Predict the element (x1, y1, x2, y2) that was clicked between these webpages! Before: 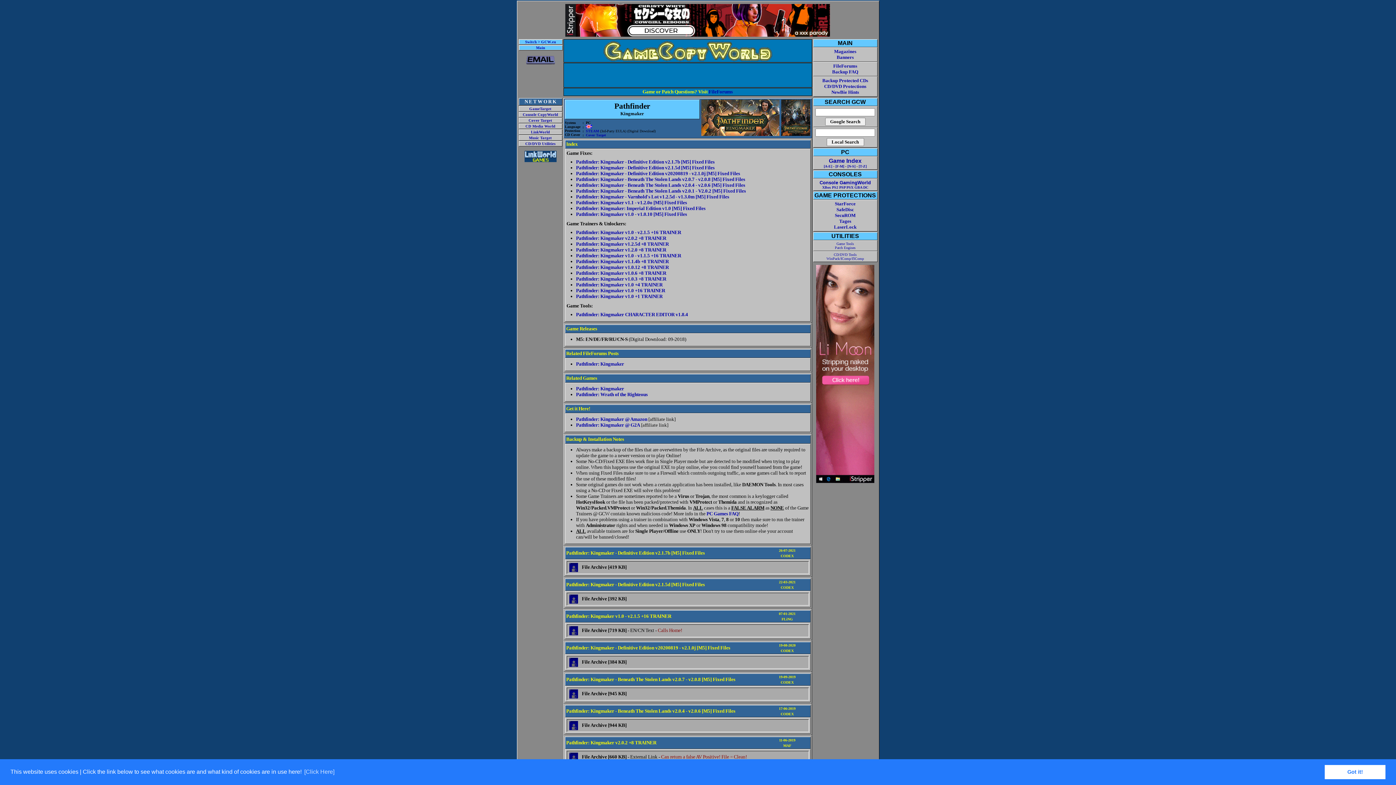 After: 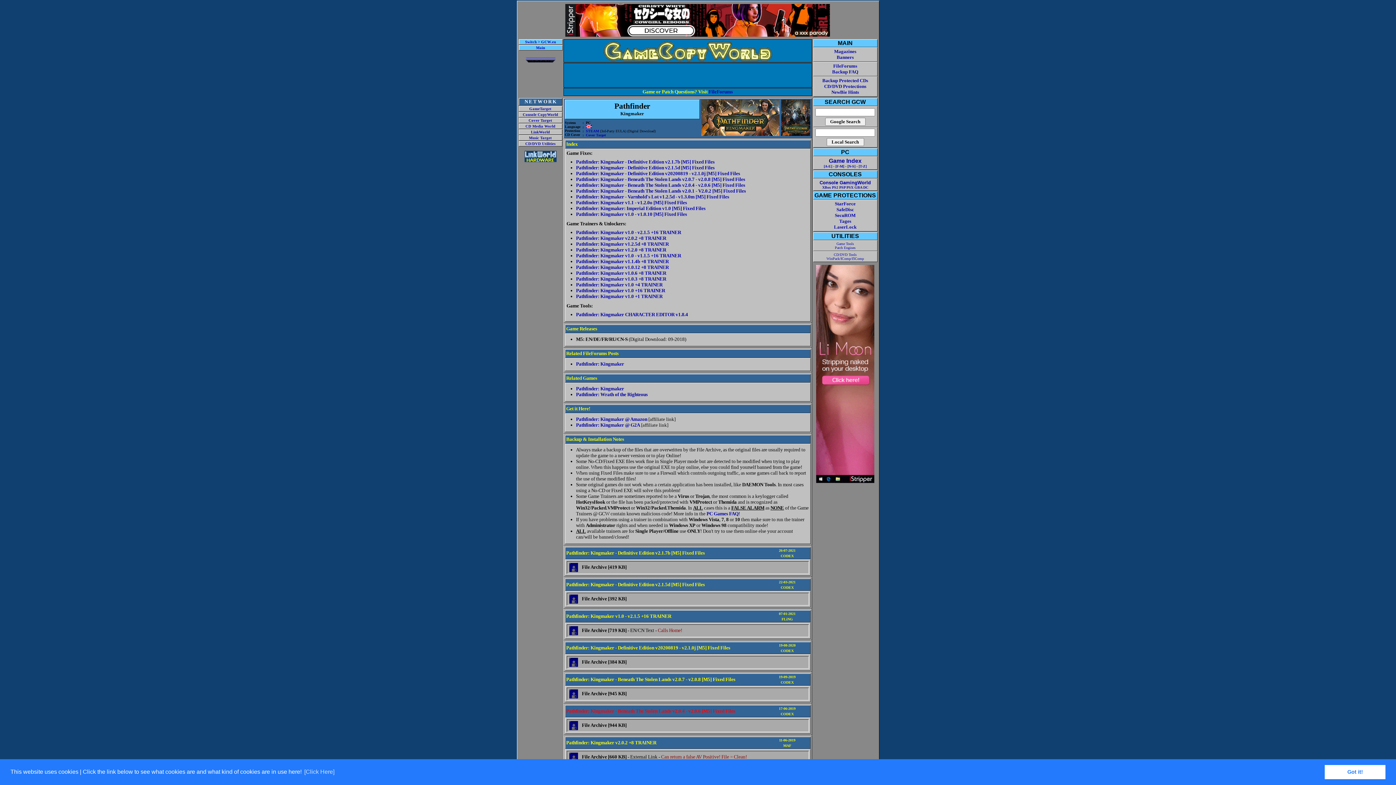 Action: label: Pathfinder: Kingmaker - Beneath The Stolen Lands v2.0.4 - v2.0.6 [M5] Fixed Files bbox: (566, 708, 735, 714)